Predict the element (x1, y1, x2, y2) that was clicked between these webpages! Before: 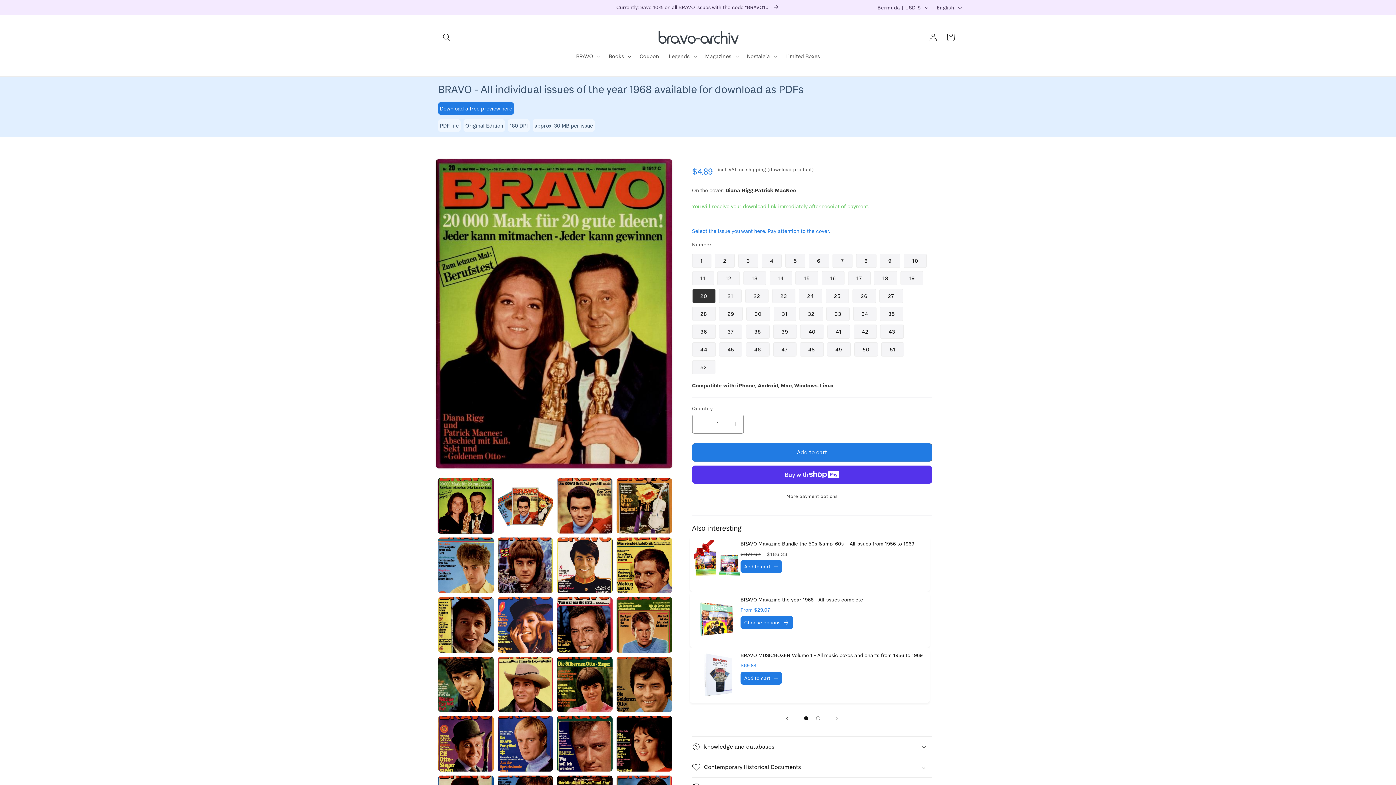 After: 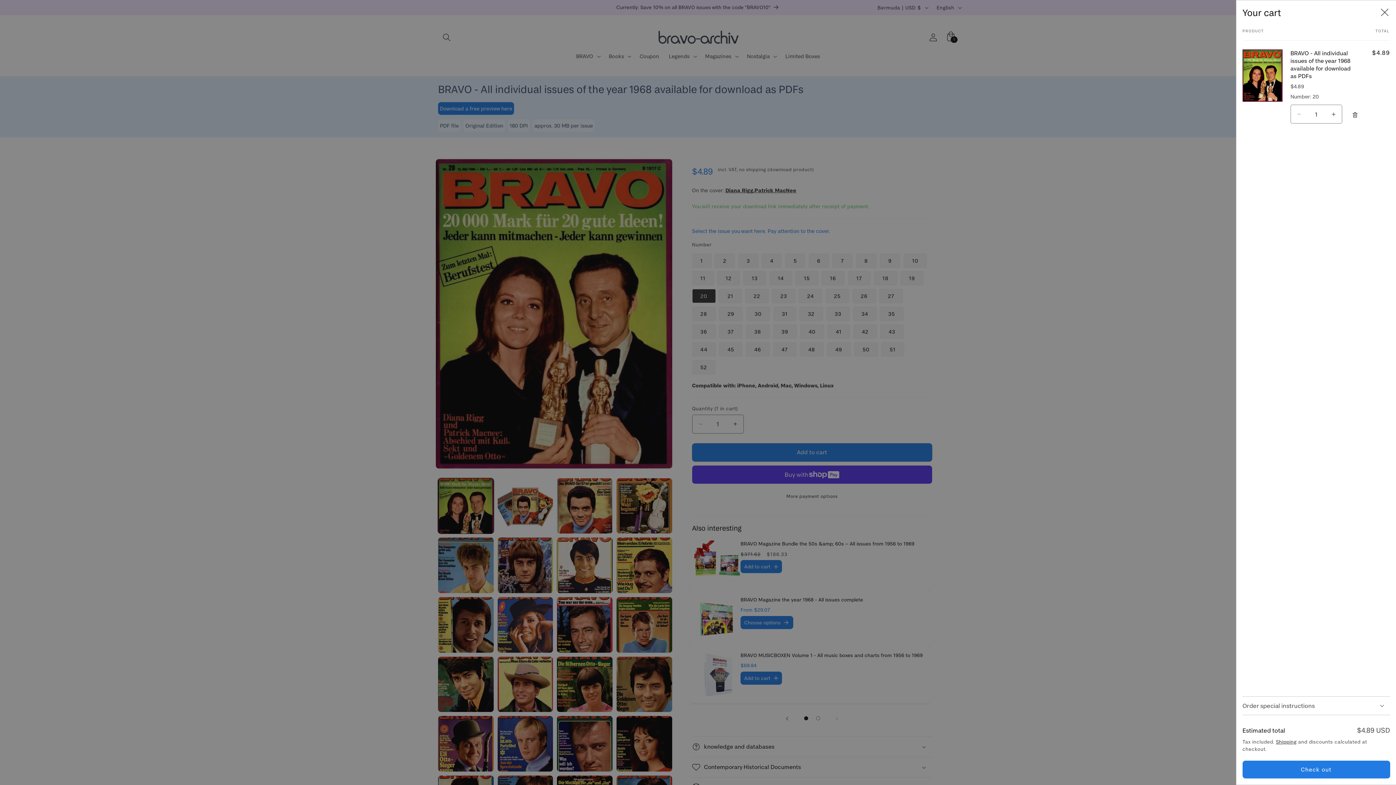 Action: bbox: (692, 443, 932, 461) label: Add to cart